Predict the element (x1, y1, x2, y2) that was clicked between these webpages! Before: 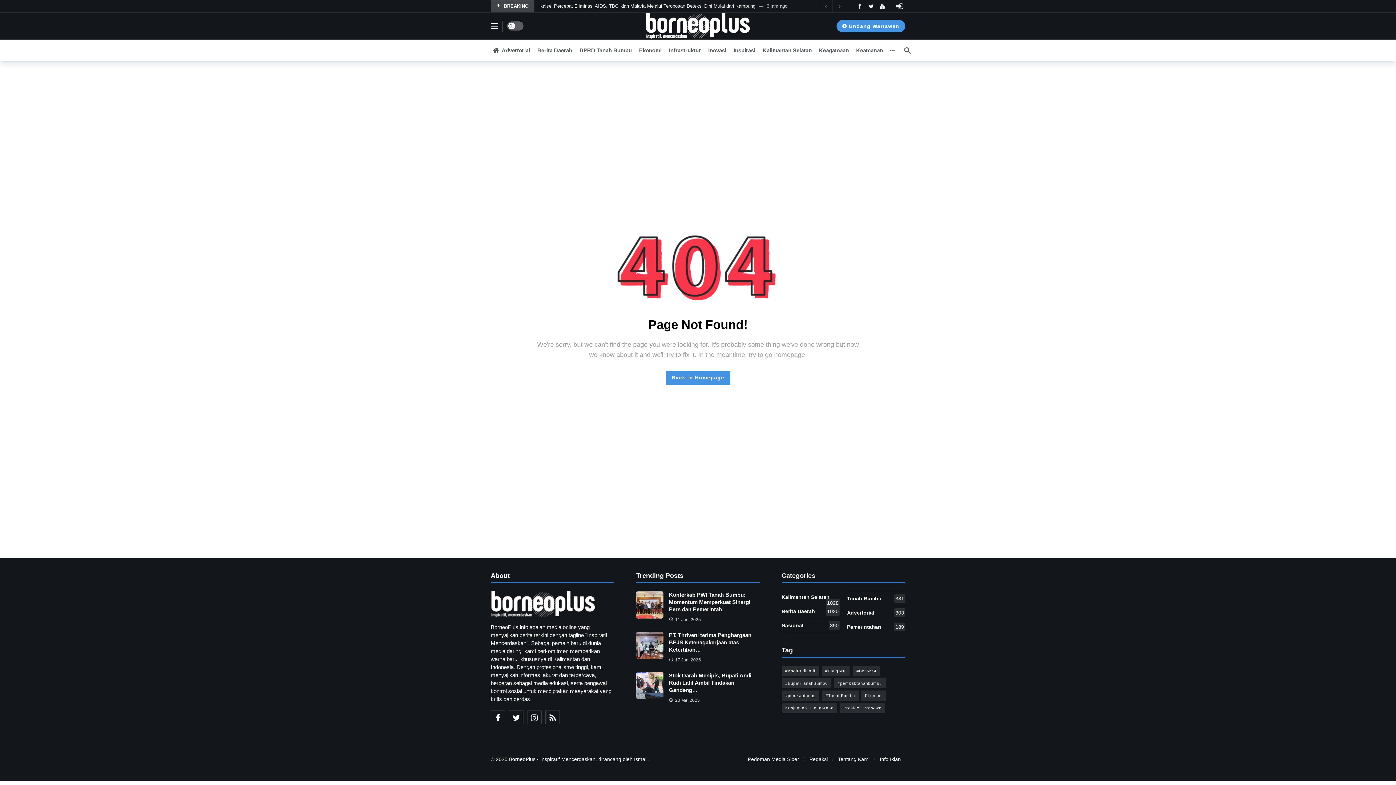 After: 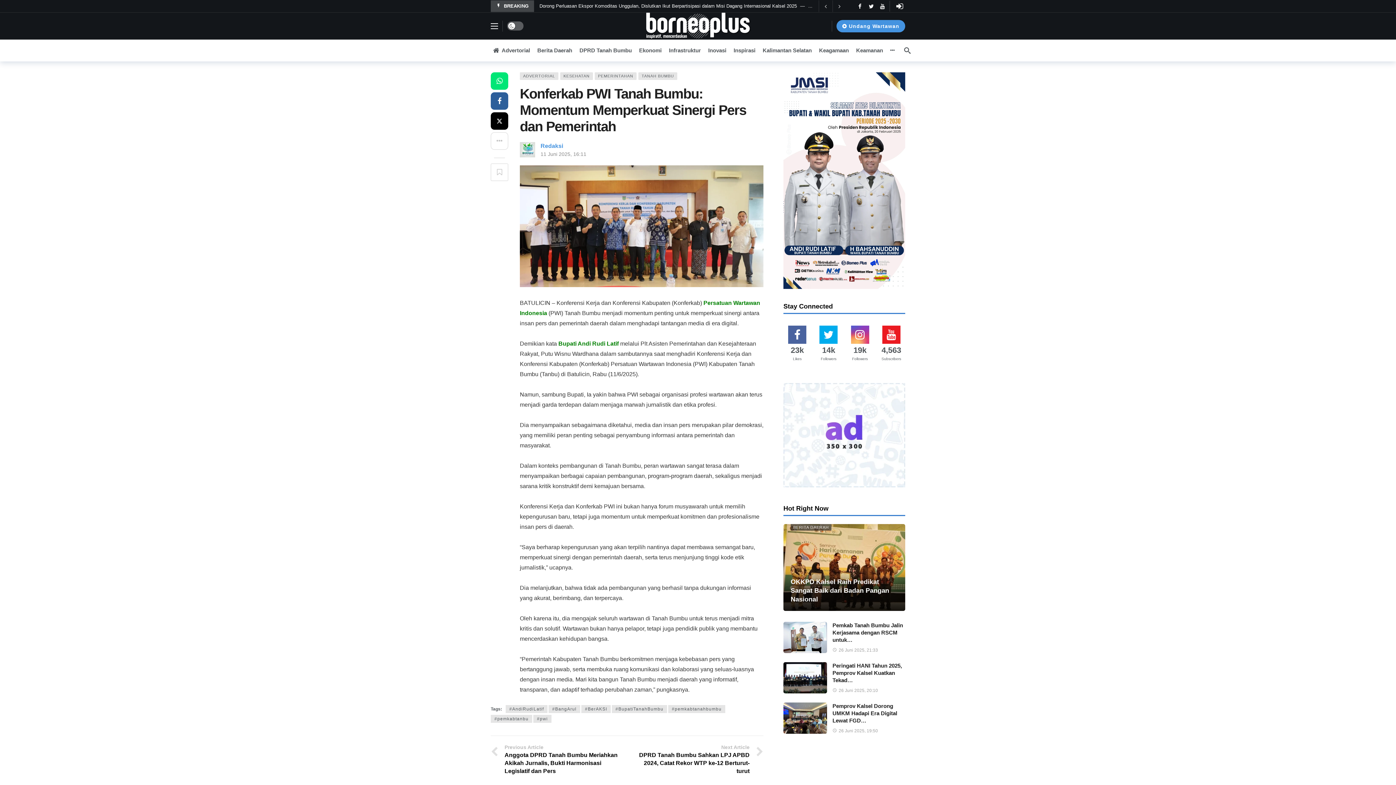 Action: bbox: (636, 591, 663, 618)